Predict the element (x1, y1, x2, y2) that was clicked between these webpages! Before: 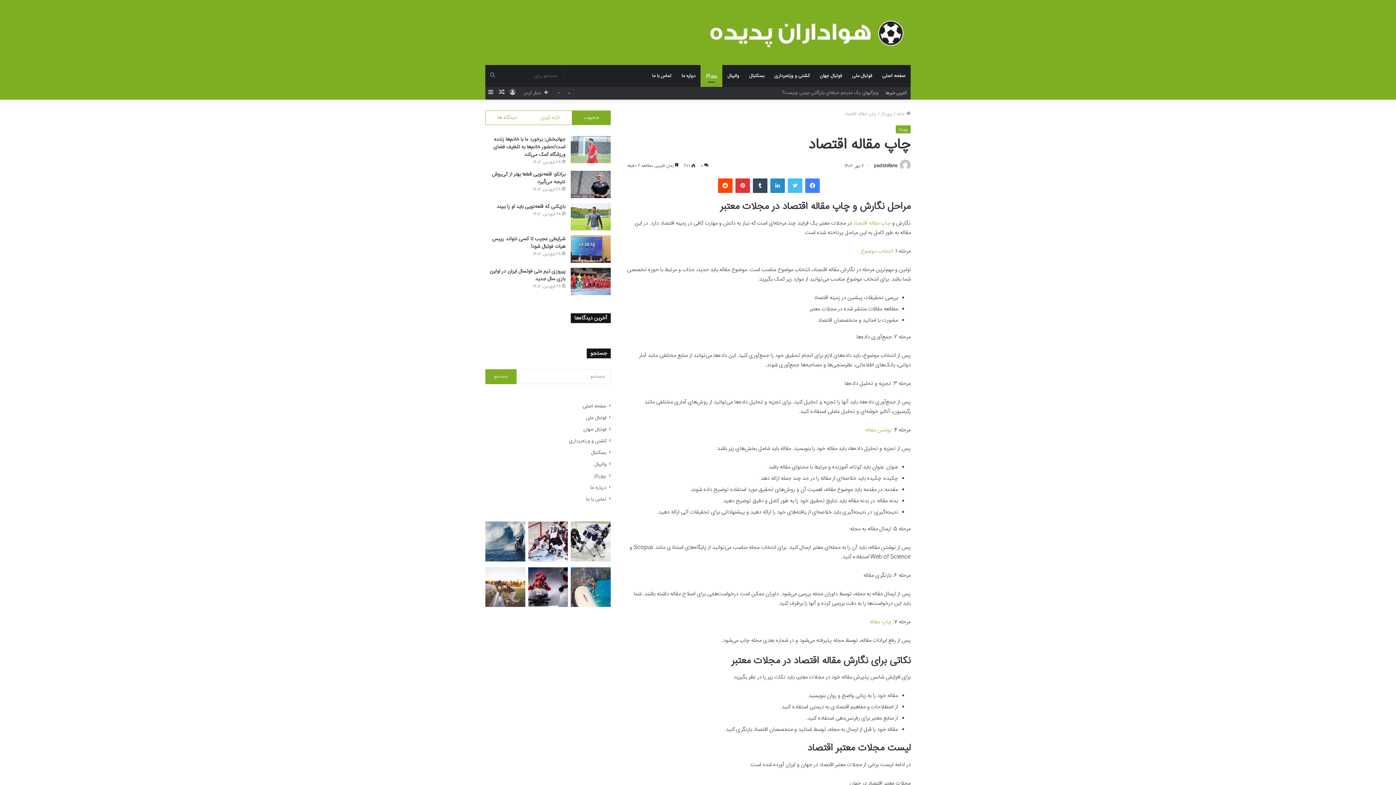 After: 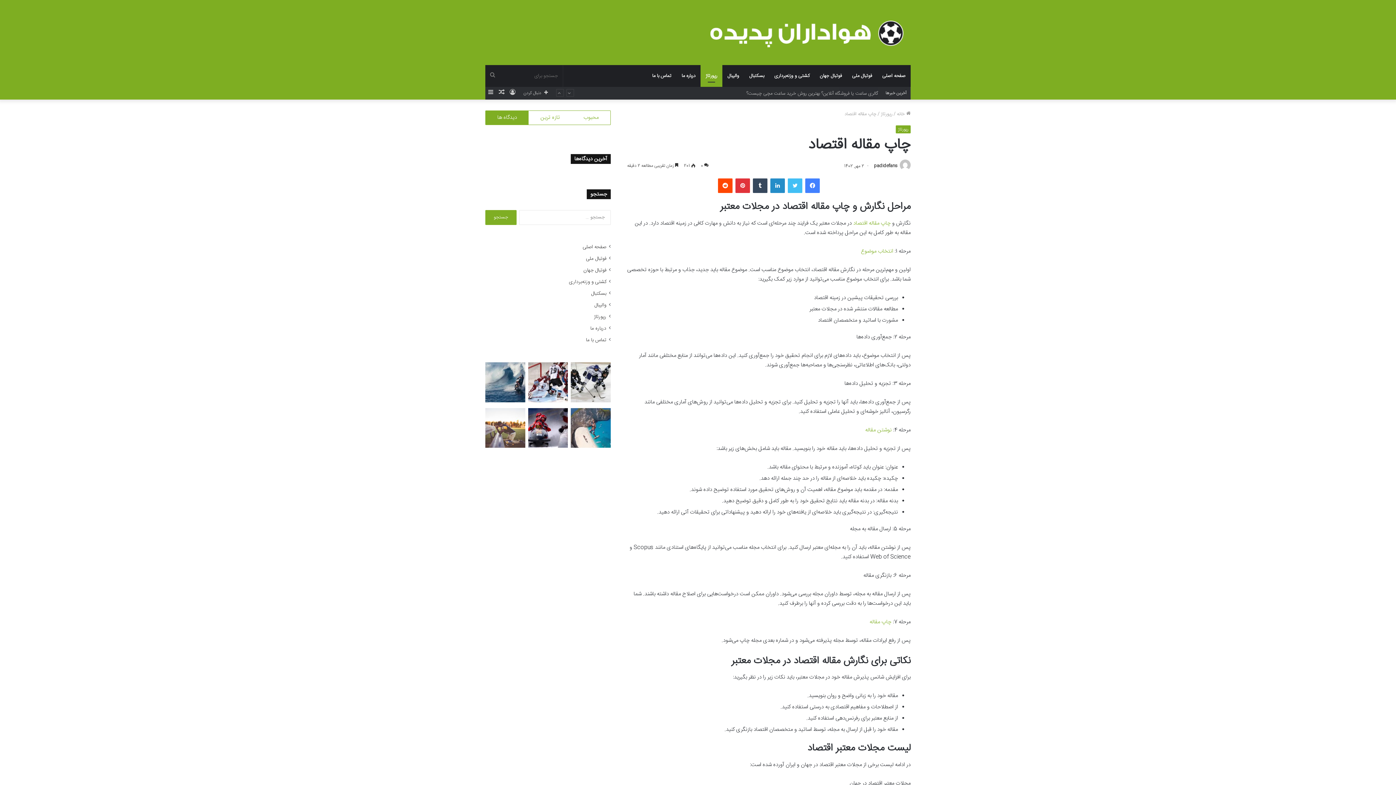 Action: bbox: (485, 110, 528, 124) label: دیدگاه ها